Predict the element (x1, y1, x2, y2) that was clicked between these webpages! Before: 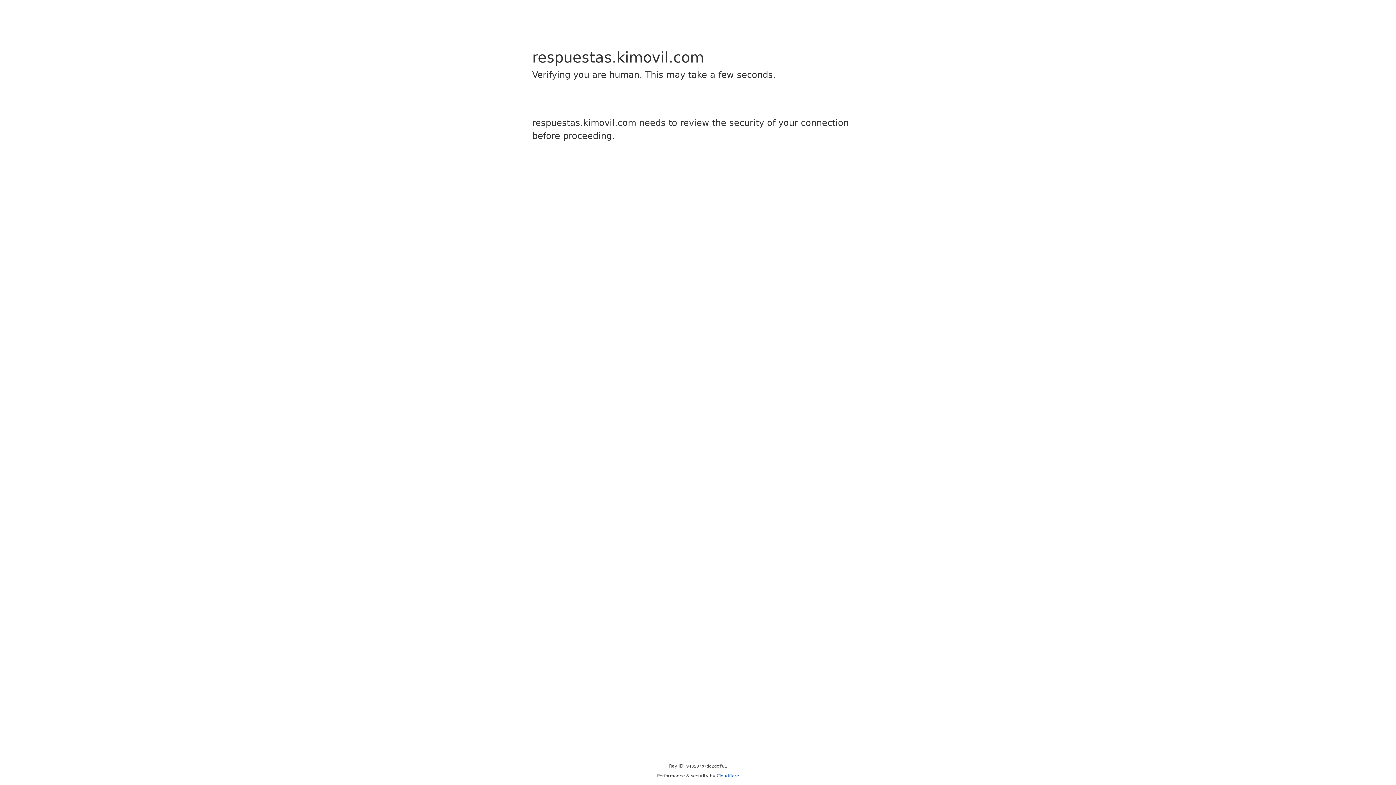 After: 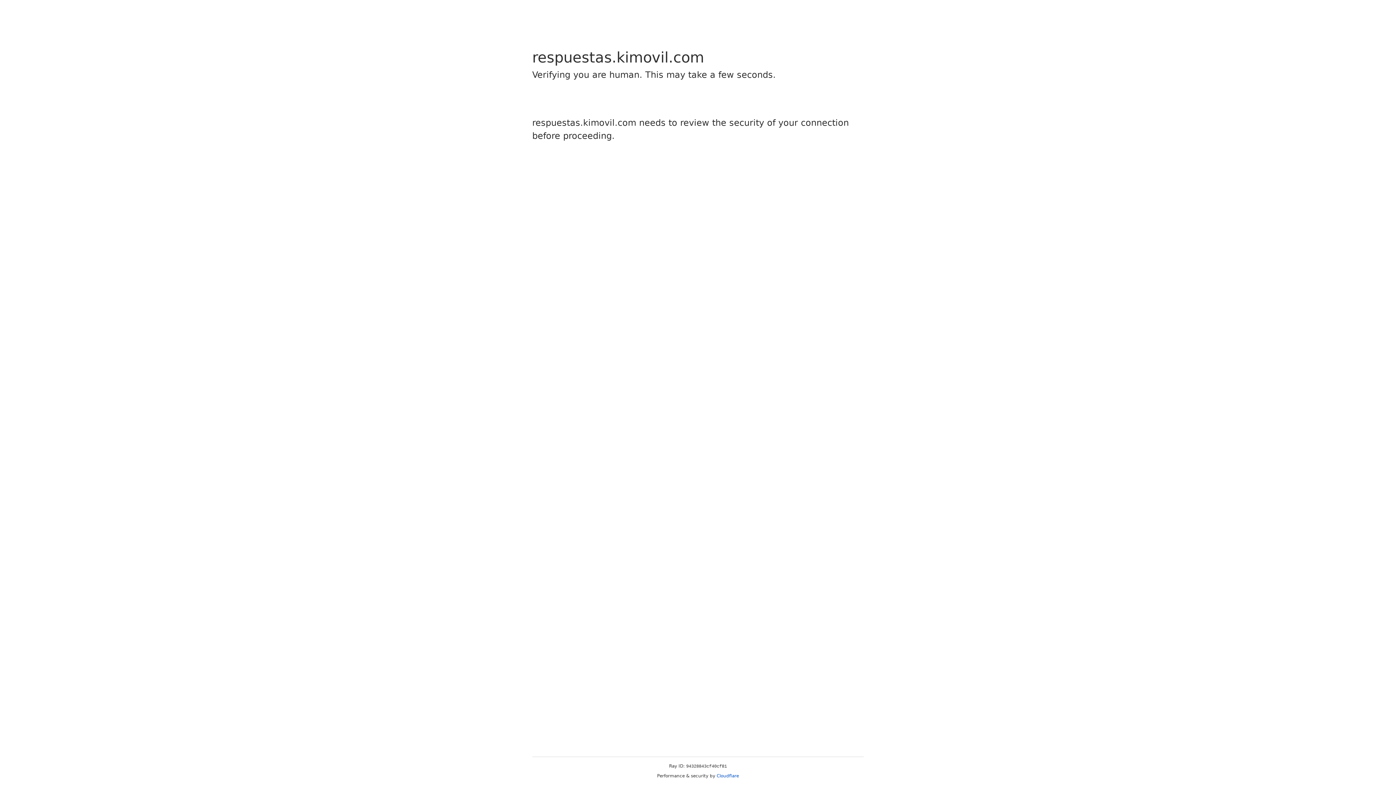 Action: label: Cloudflare bbox: (716, 773, 739, 778)